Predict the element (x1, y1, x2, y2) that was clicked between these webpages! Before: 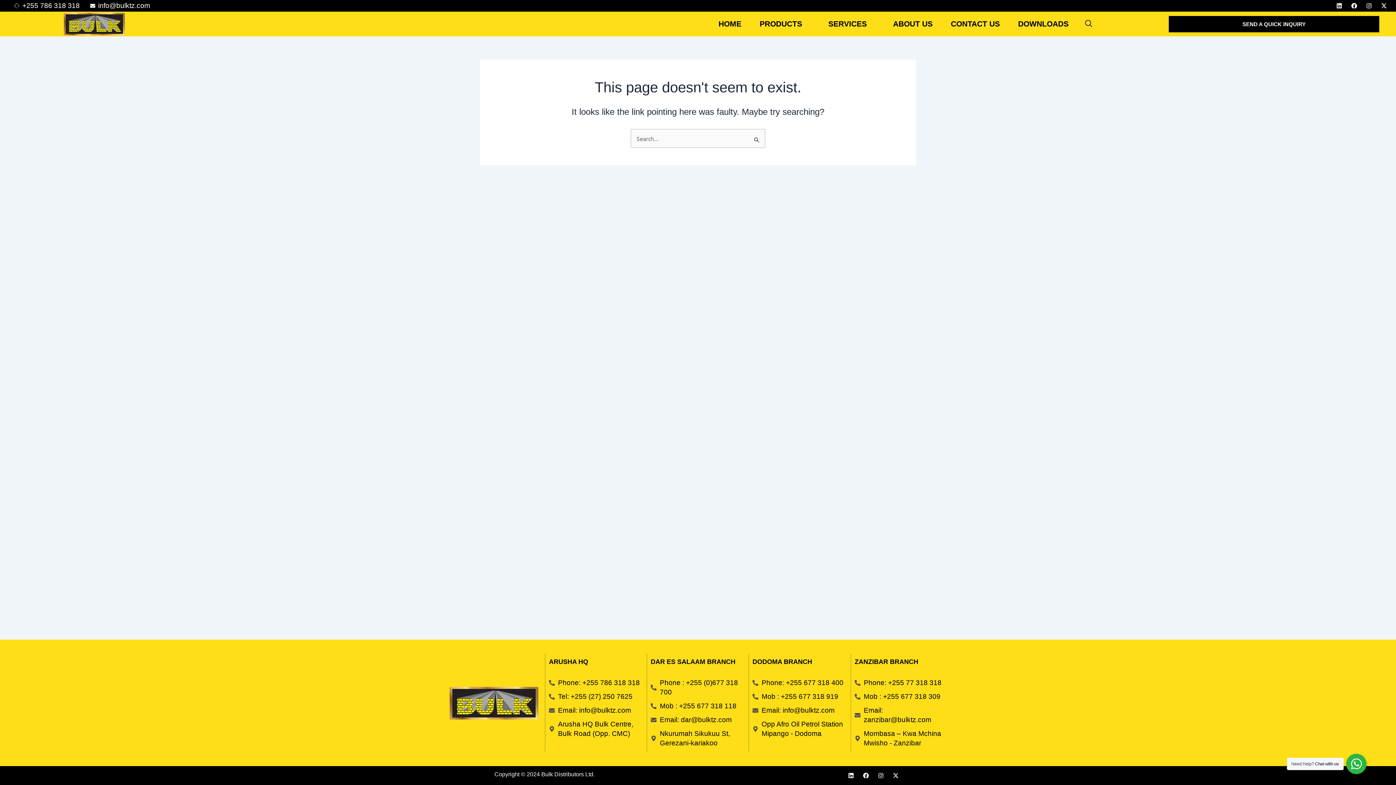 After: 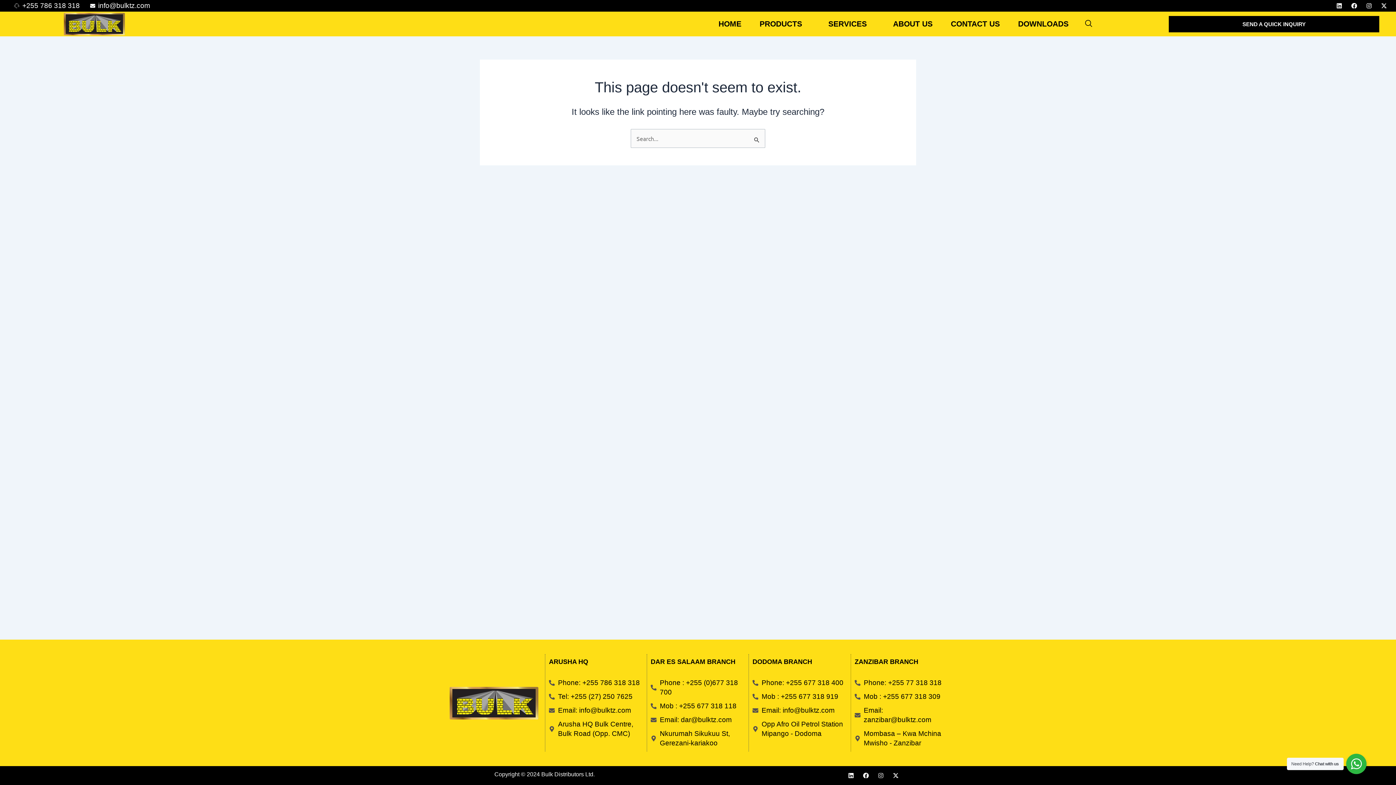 Action: label: Instagram bbox: (875, 770, 886, 781)